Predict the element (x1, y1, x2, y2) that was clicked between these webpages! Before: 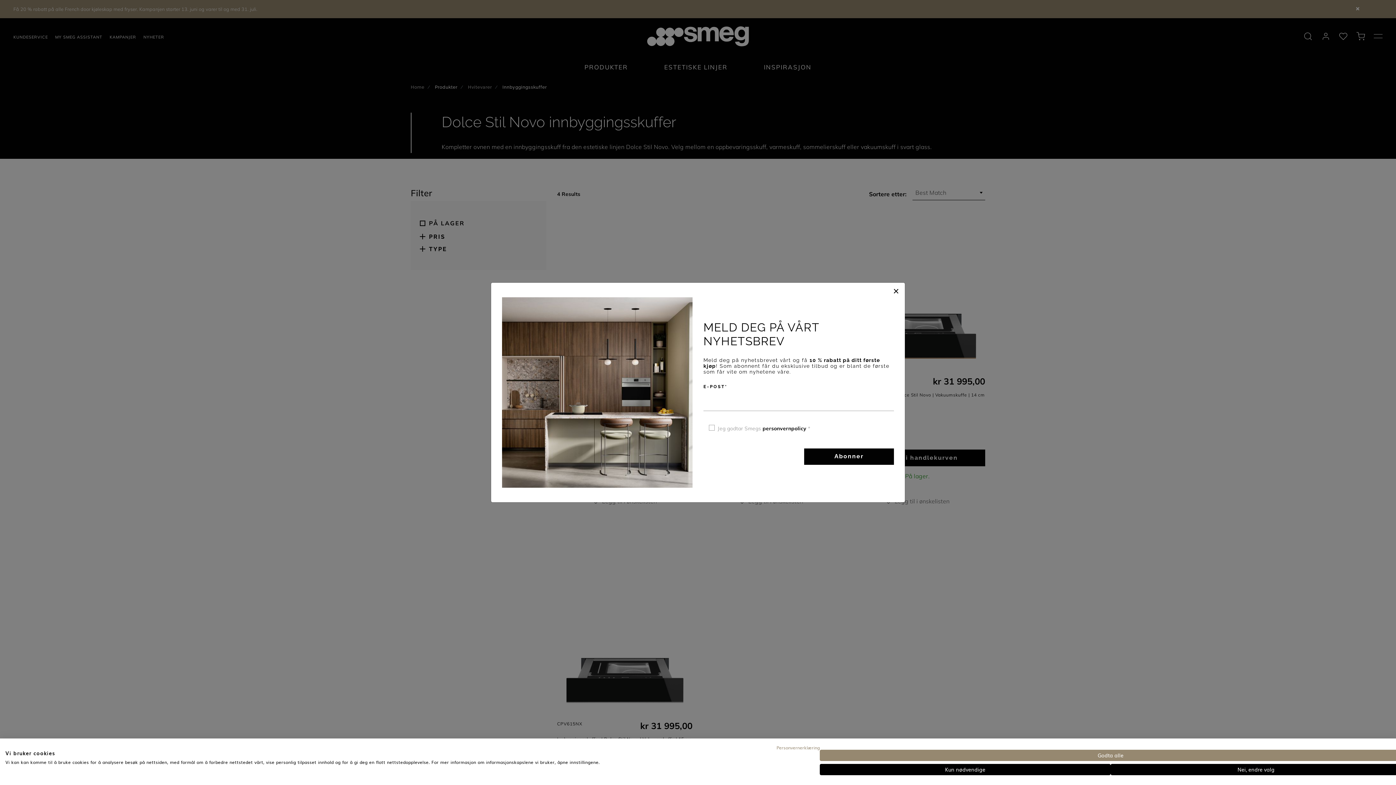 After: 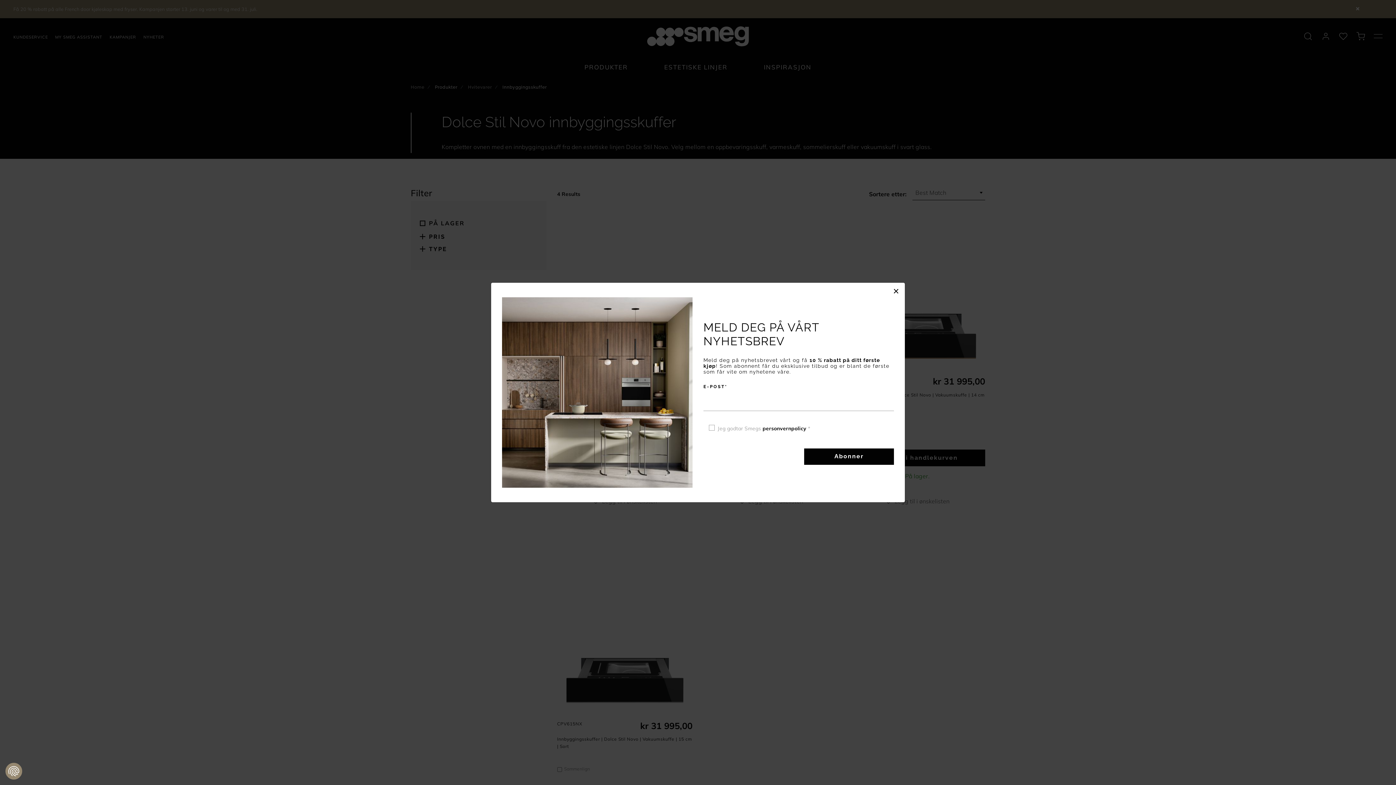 Action: label: Godta alle cookie bbox: (820, 750, 1401, 761)